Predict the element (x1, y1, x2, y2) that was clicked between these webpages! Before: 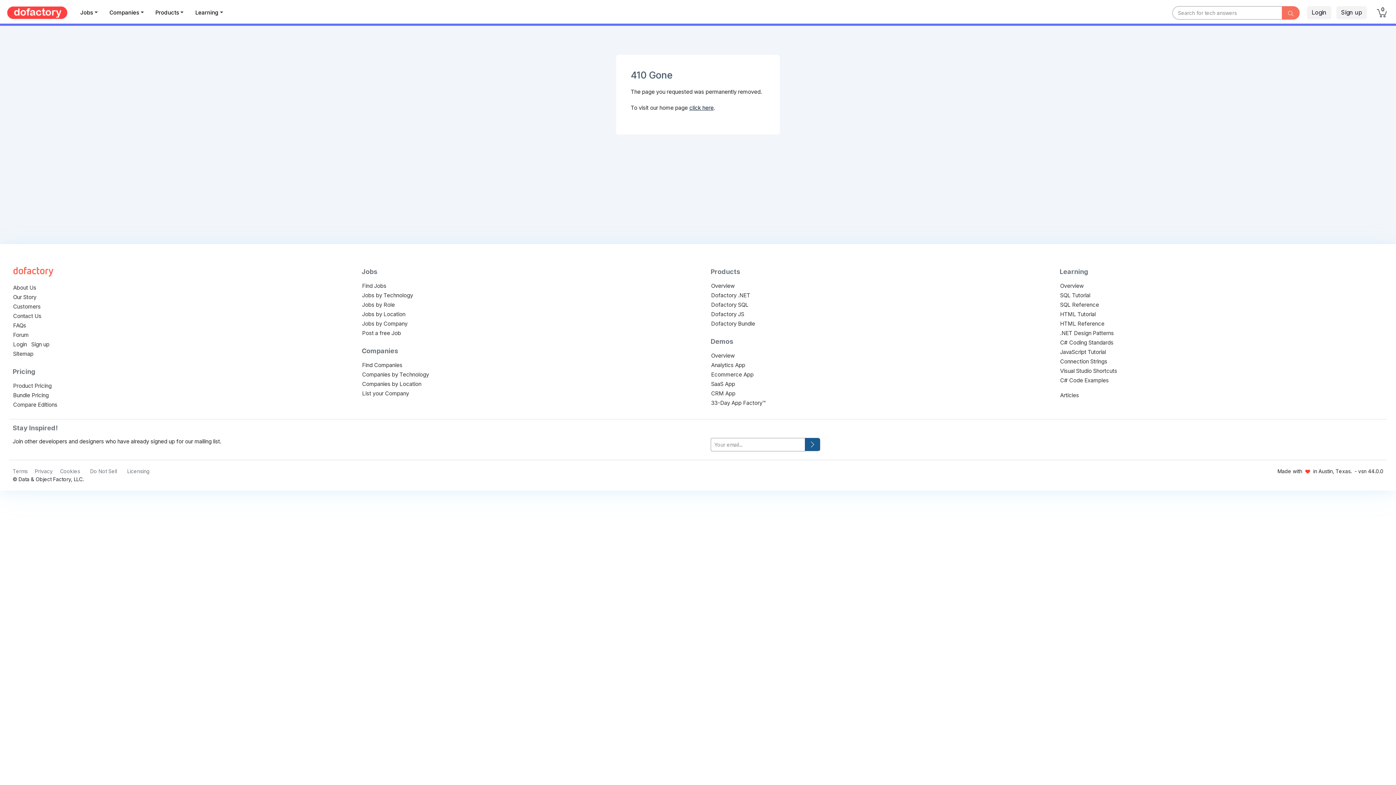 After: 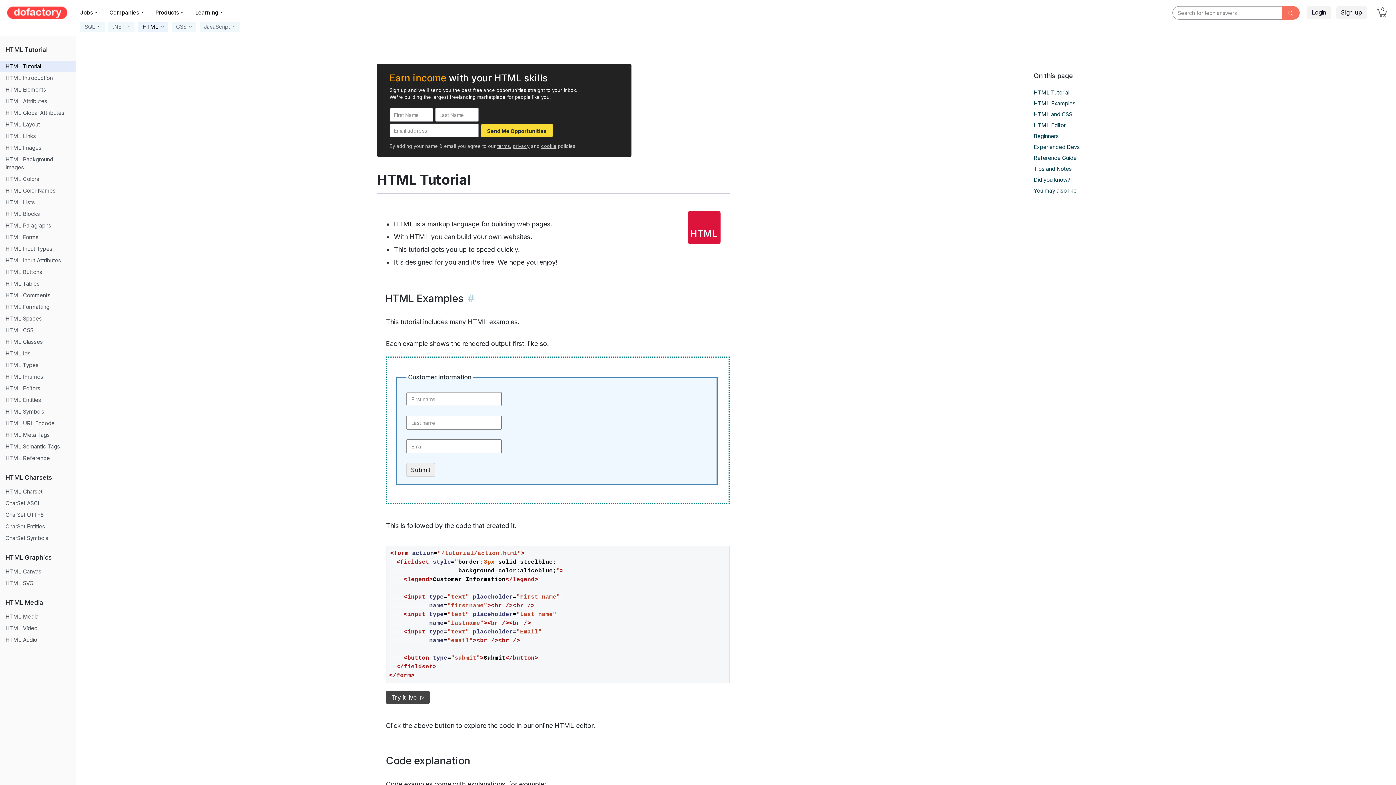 Action: bbox: (1060, 310, 1096, 317) label: HTML Tutorial